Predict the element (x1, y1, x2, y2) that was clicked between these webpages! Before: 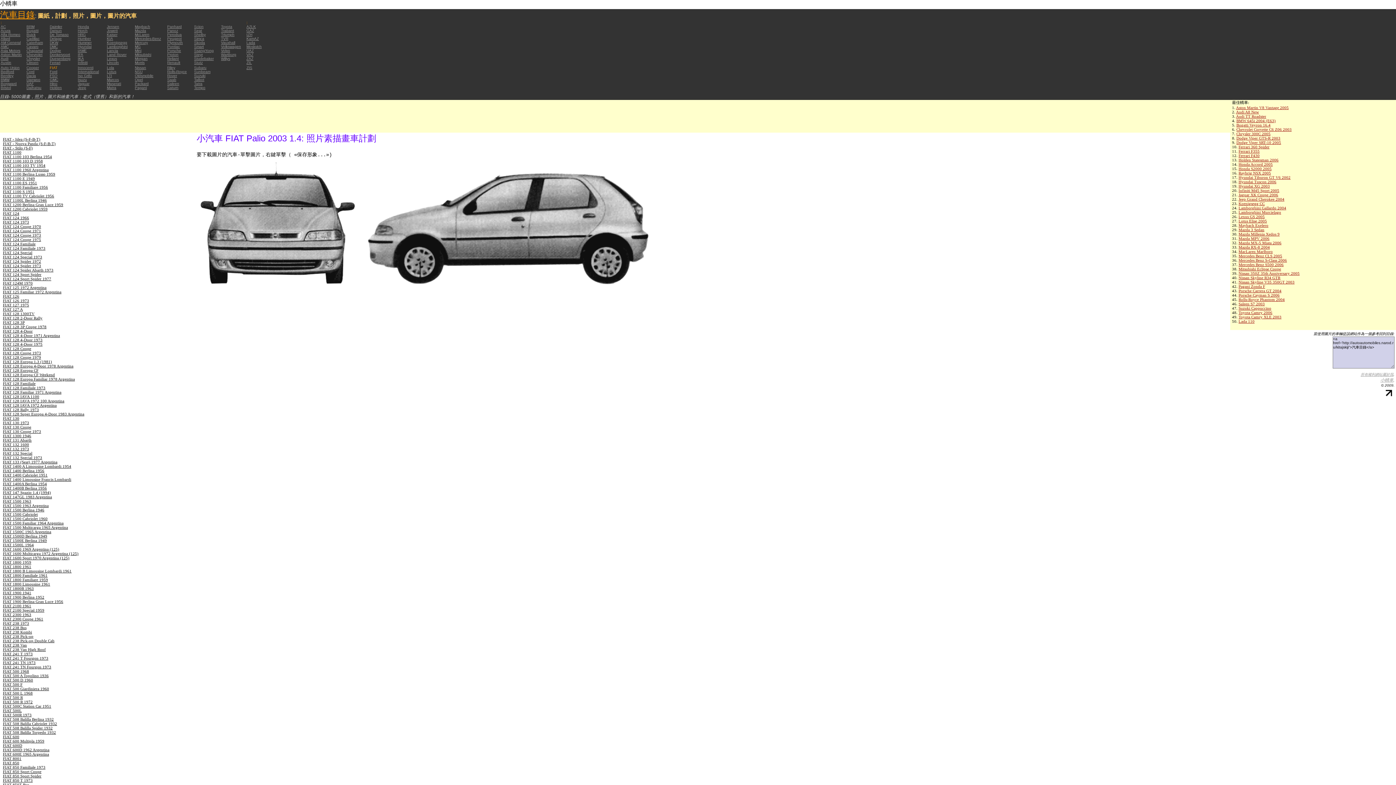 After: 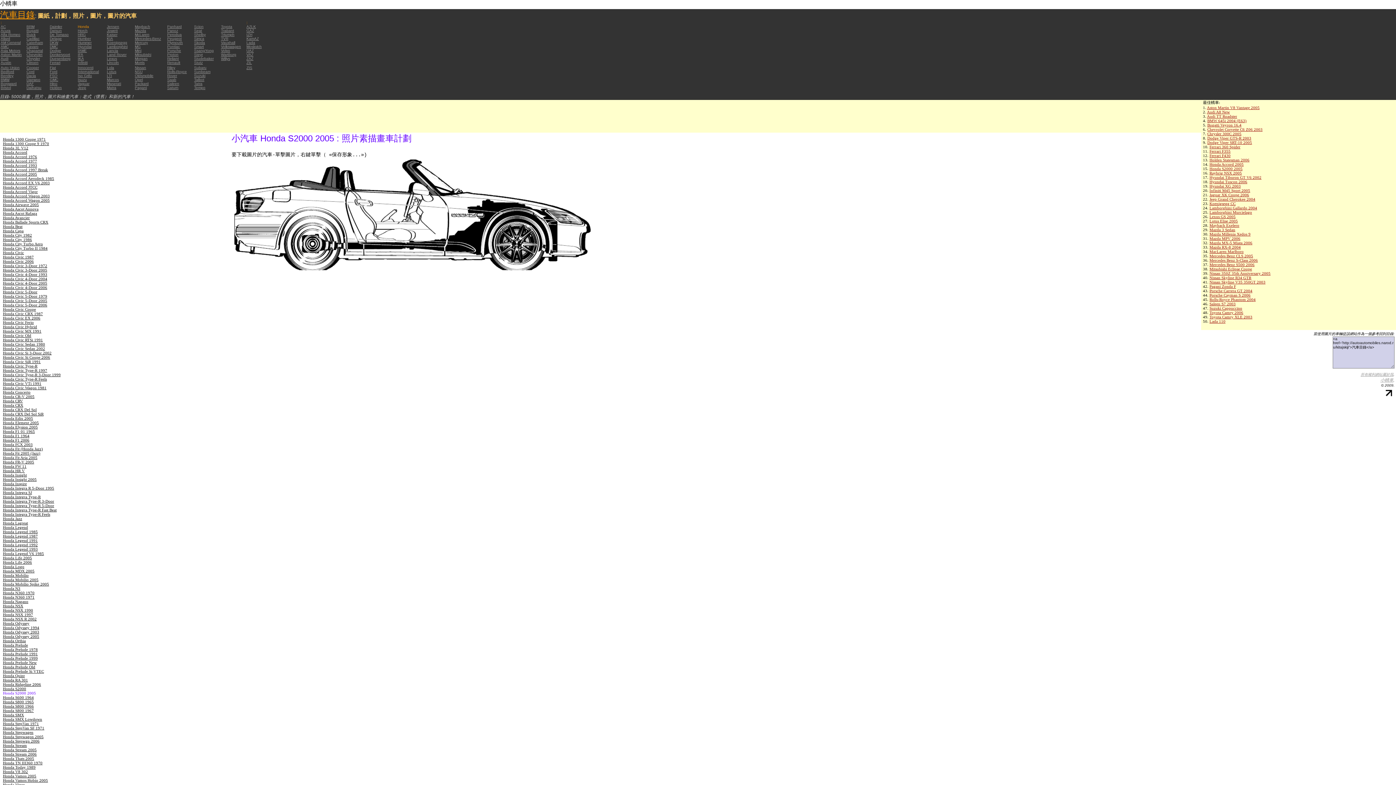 Action: label: Honda S2000 2005 bbox: (1238, 166, 1272, 170)